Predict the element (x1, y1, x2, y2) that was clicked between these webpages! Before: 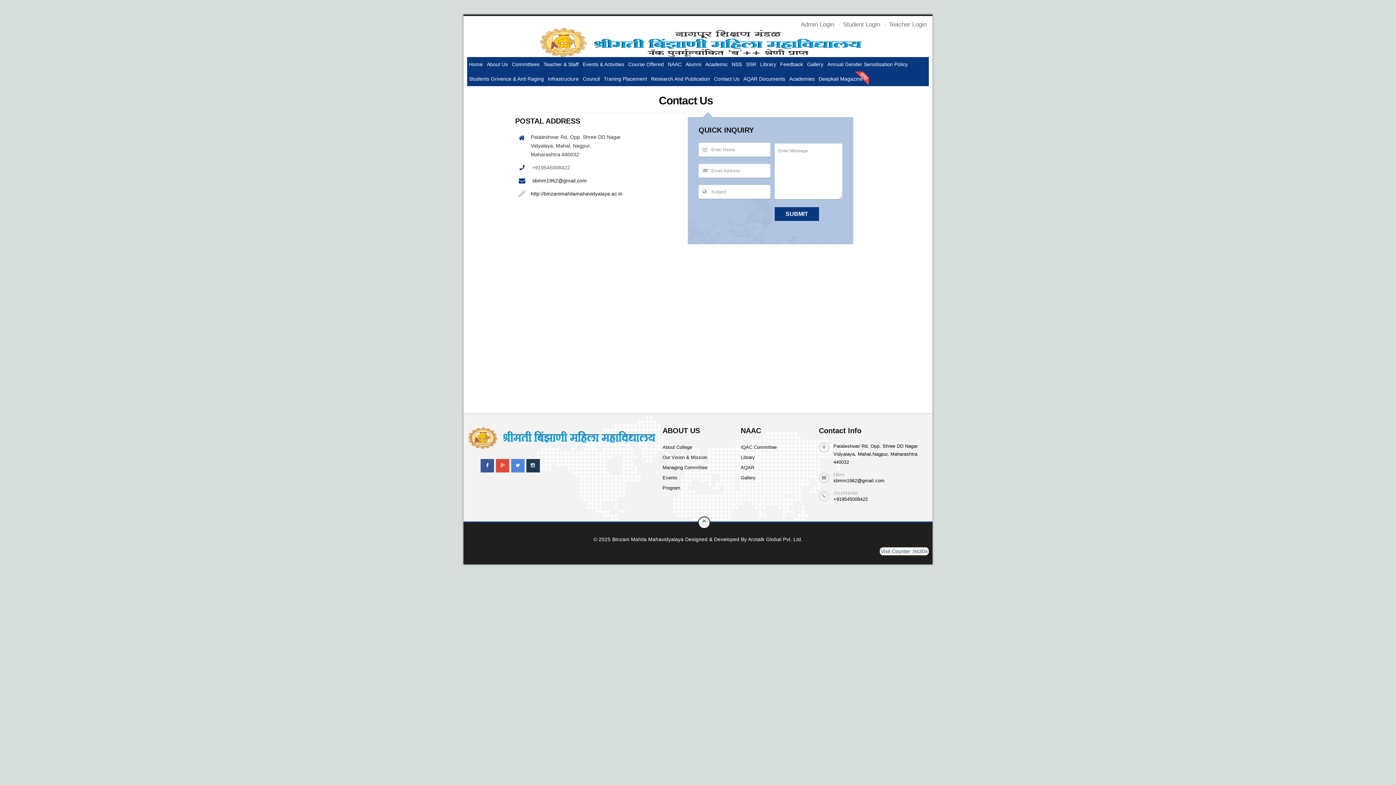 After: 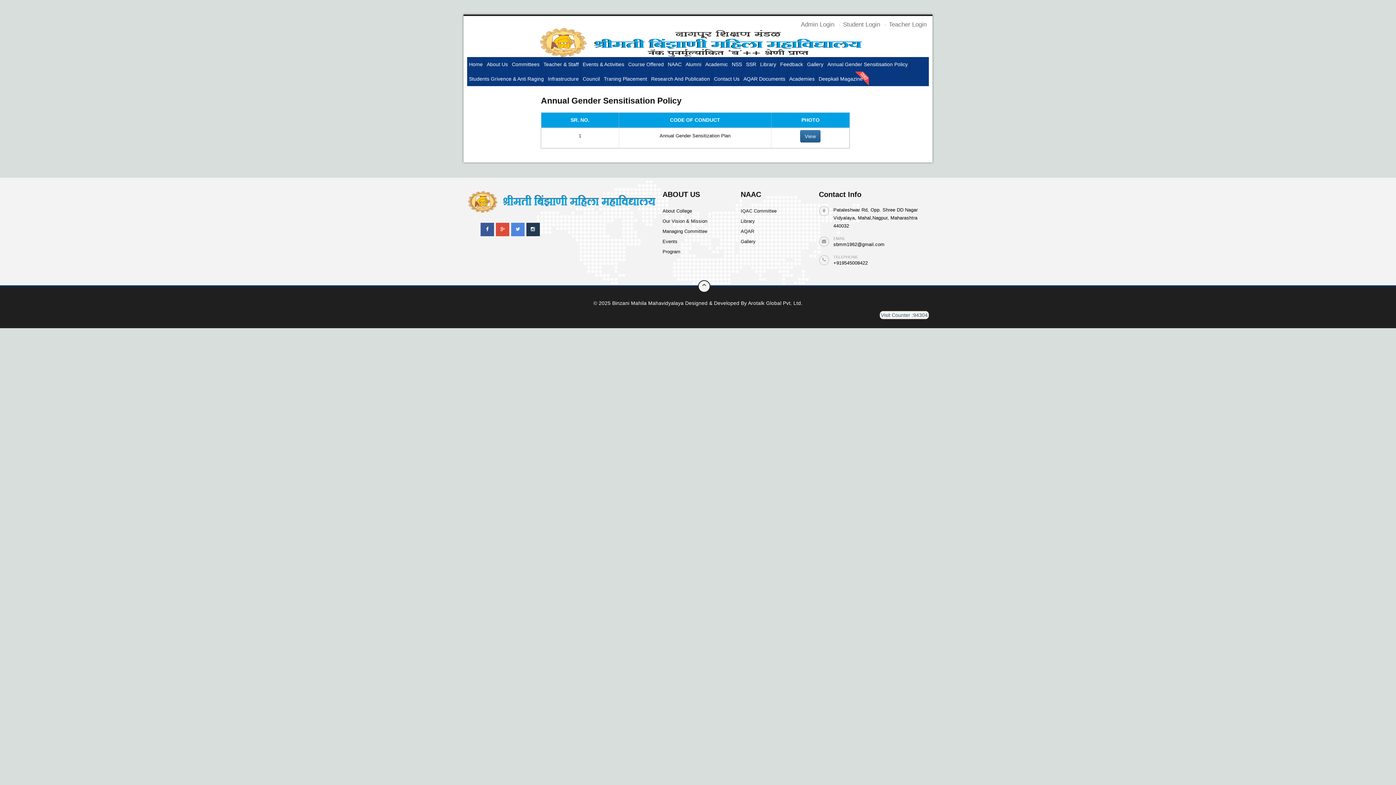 Action: bbox: (825, 57, 910, 71) label: Annual Gender Sensitisation Policy